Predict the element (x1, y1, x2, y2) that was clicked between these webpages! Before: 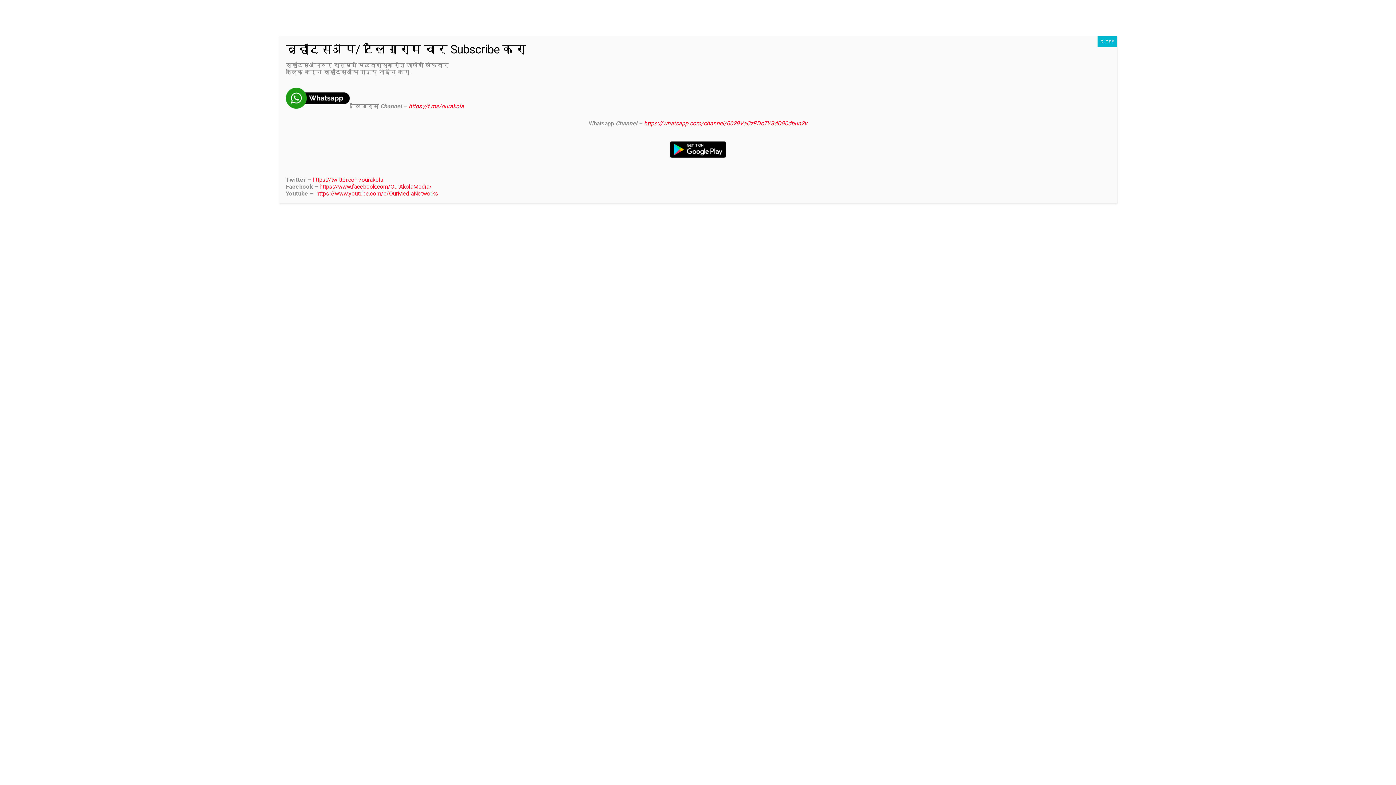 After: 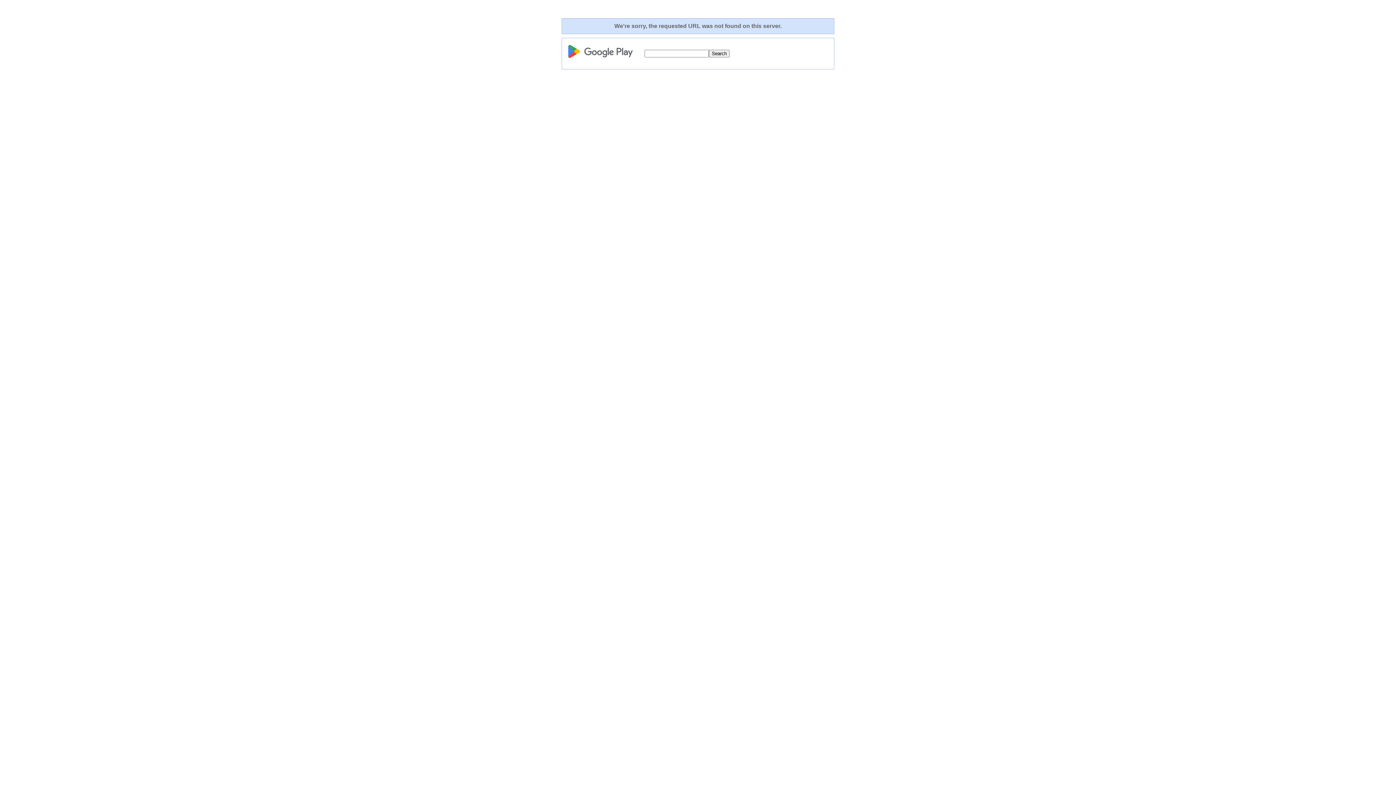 Action: bbox: (285, 137, 1110, 162)